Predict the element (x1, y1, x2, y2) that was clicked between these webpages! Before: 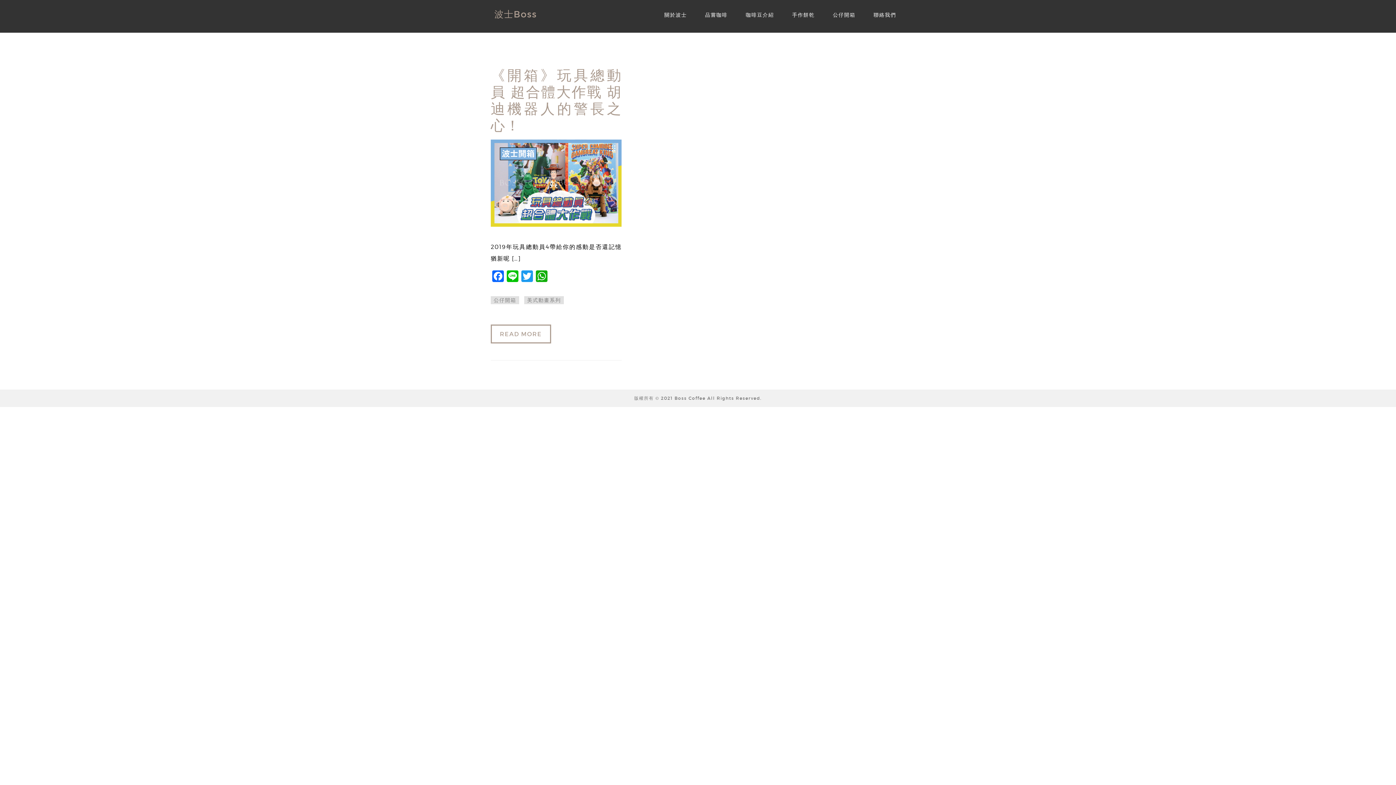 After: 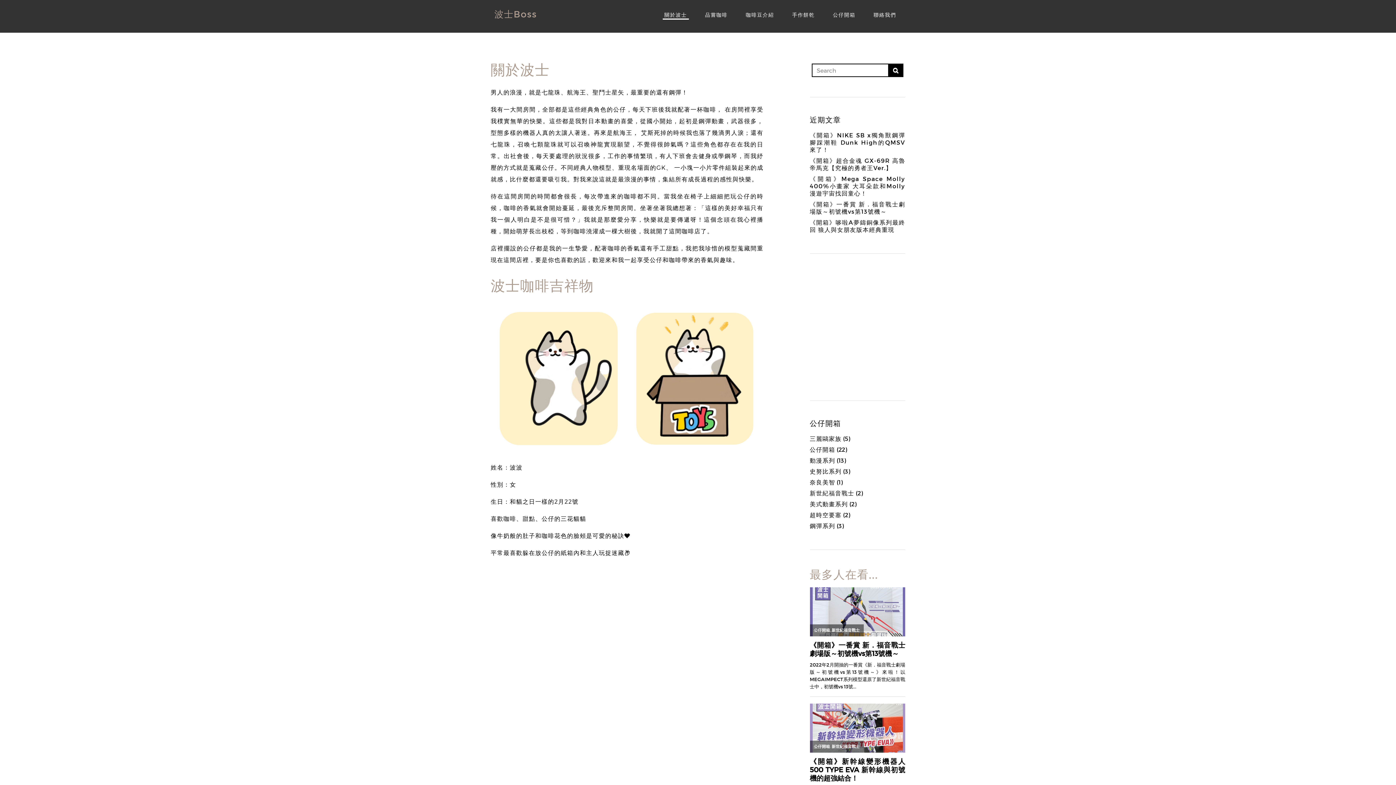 Action: bbox: (662, 11, 688, 18) label: 關於波士